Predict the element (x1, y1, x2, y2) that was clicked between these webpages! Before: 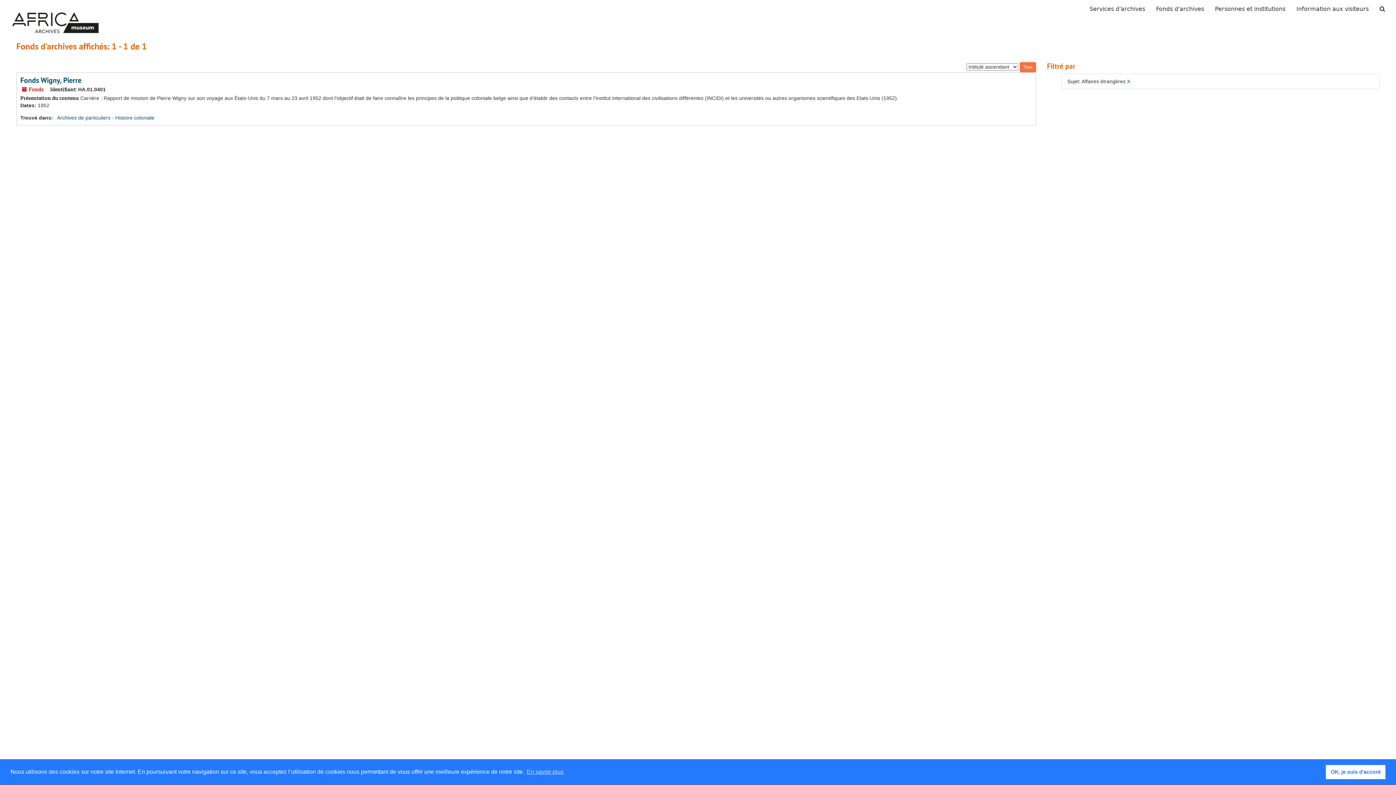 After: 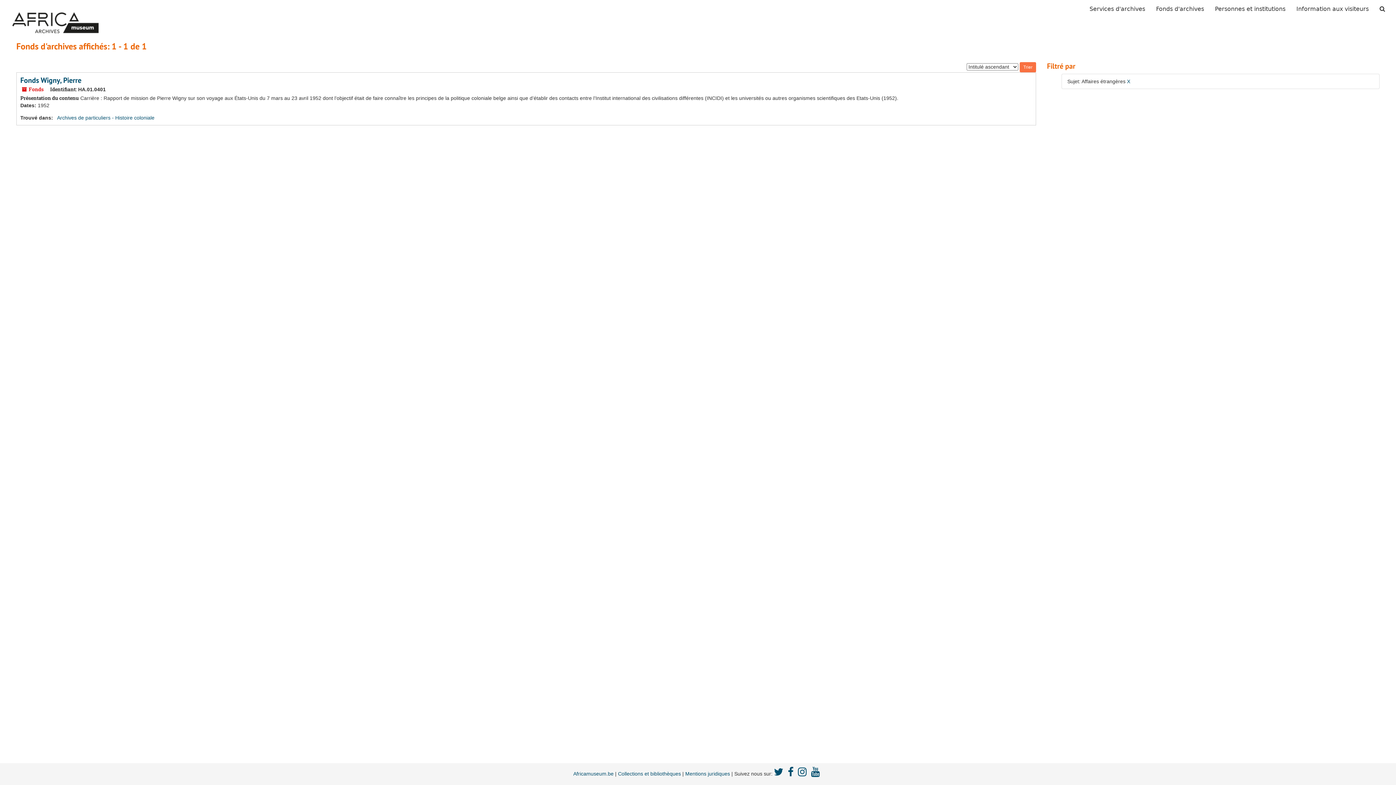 Action: label: dismiss cookie message bbox: (1326, 765, 1385, 779)